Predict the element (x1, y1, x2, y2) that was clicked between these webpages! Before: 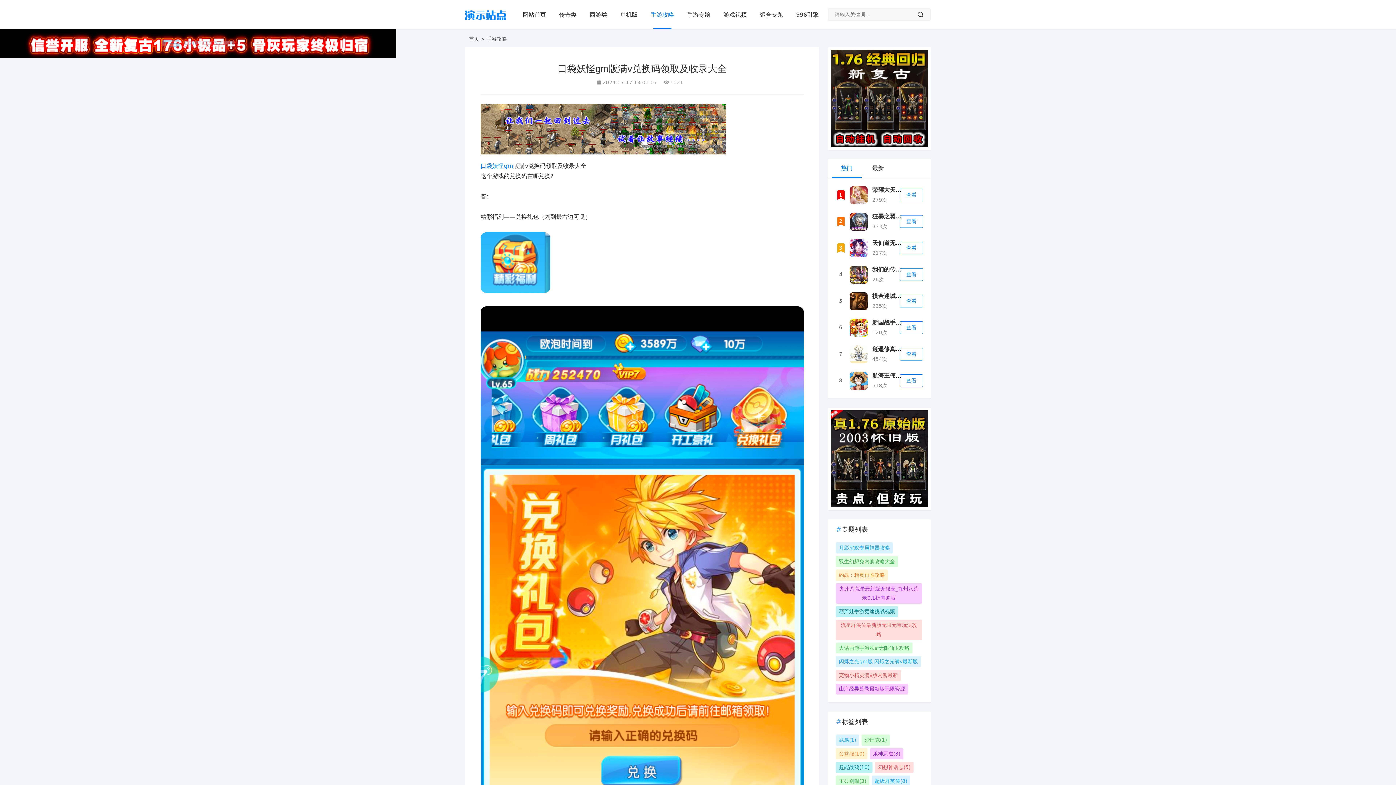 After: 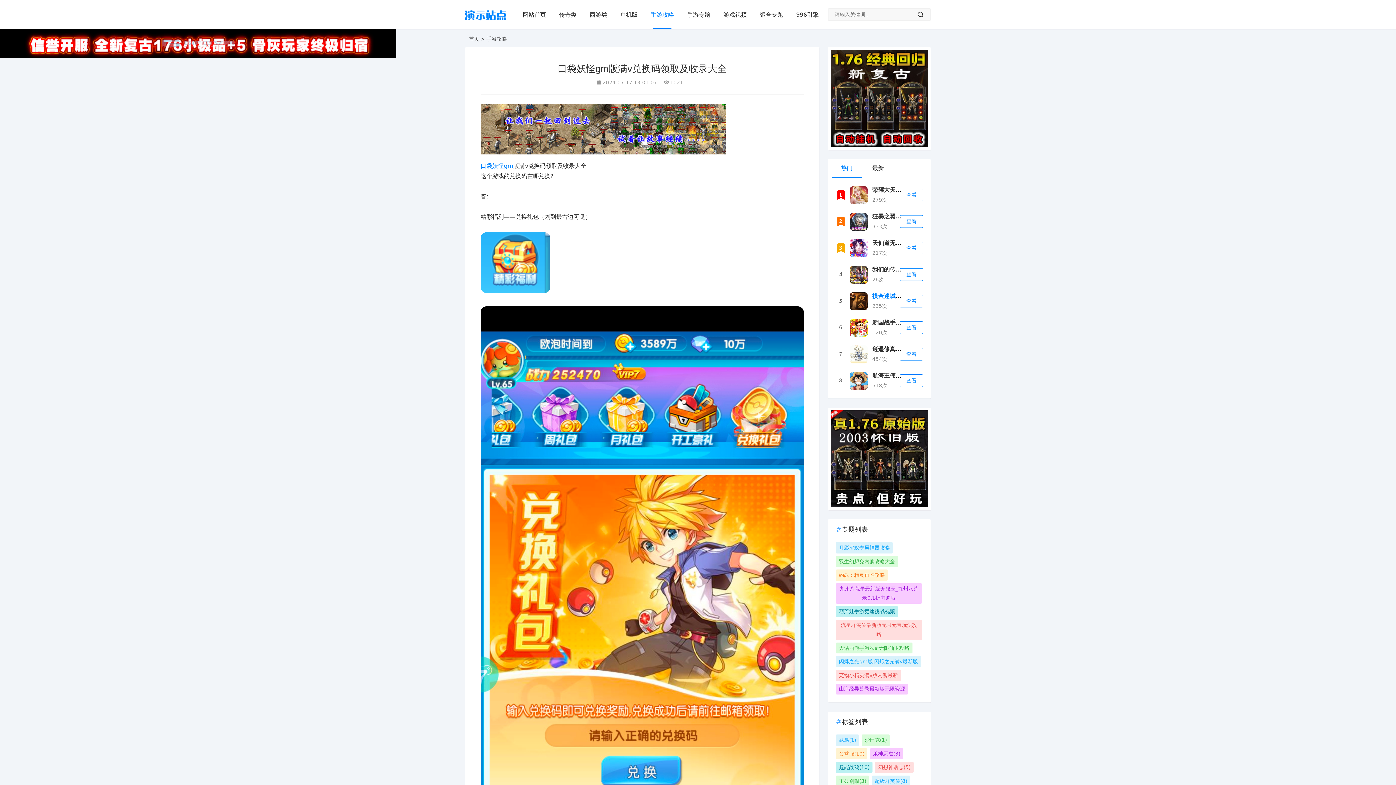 Action: label: 摸金迷城最新GM版 bbox: (872, 292, 922, 299)